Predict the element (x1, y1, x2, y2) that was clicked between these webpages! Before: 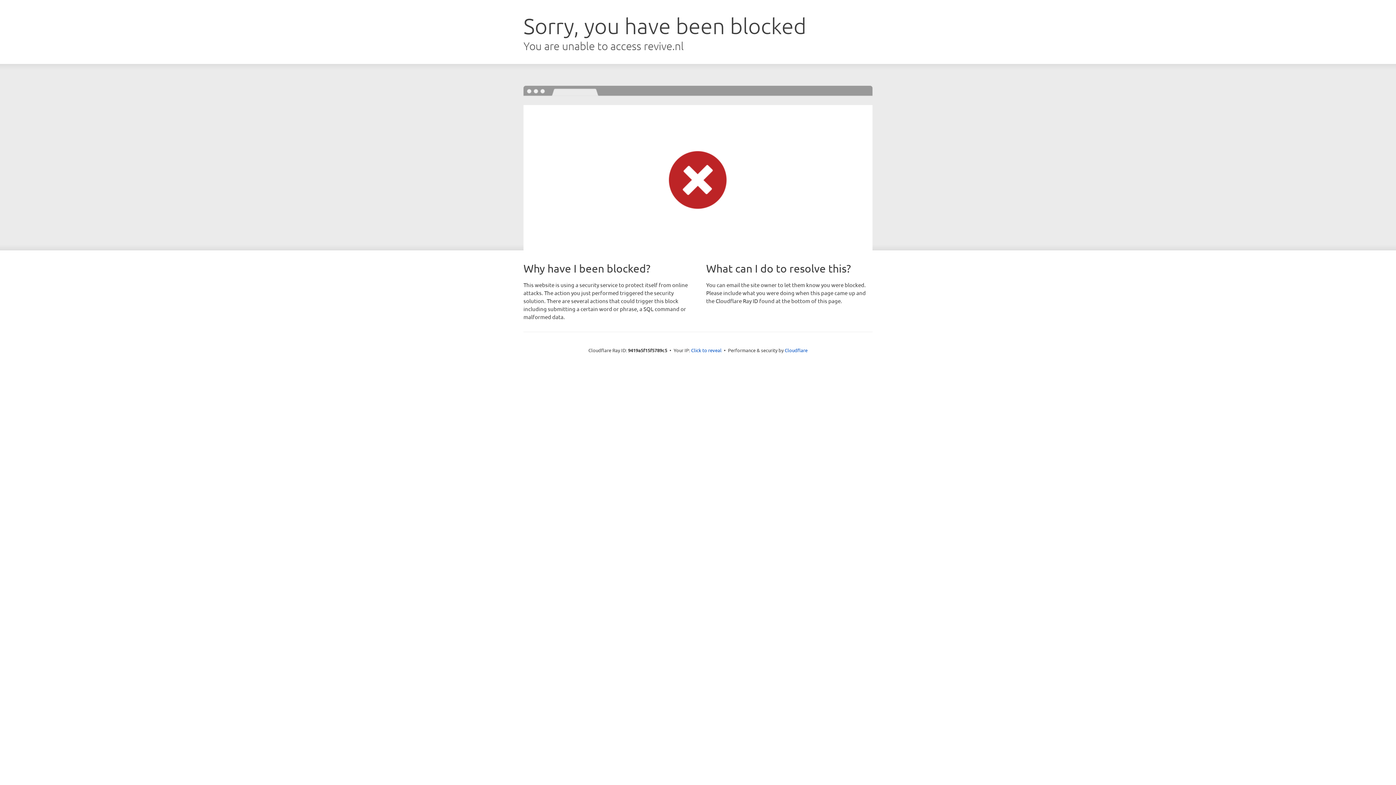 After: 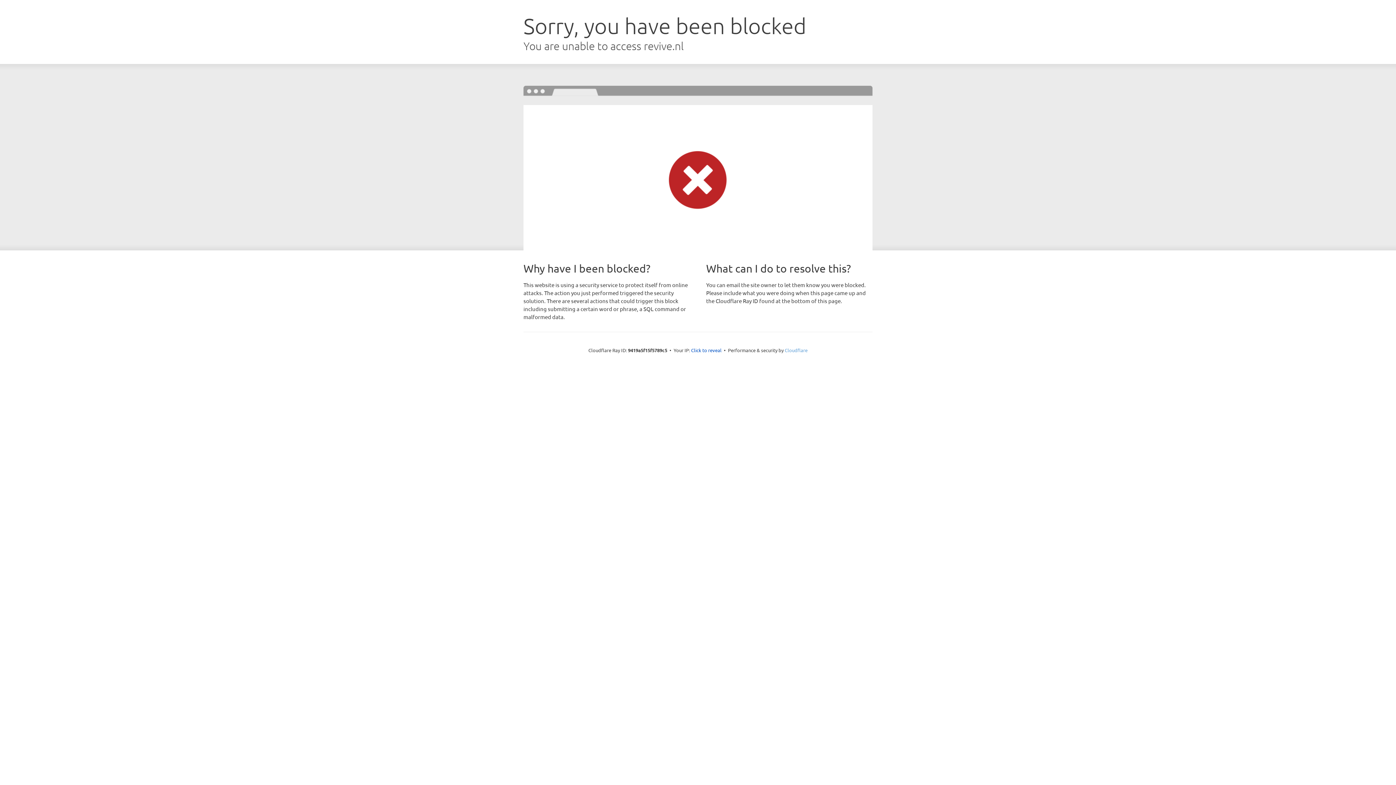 Action: bbox: (784, 347, 807, 353) label: Cloudflare